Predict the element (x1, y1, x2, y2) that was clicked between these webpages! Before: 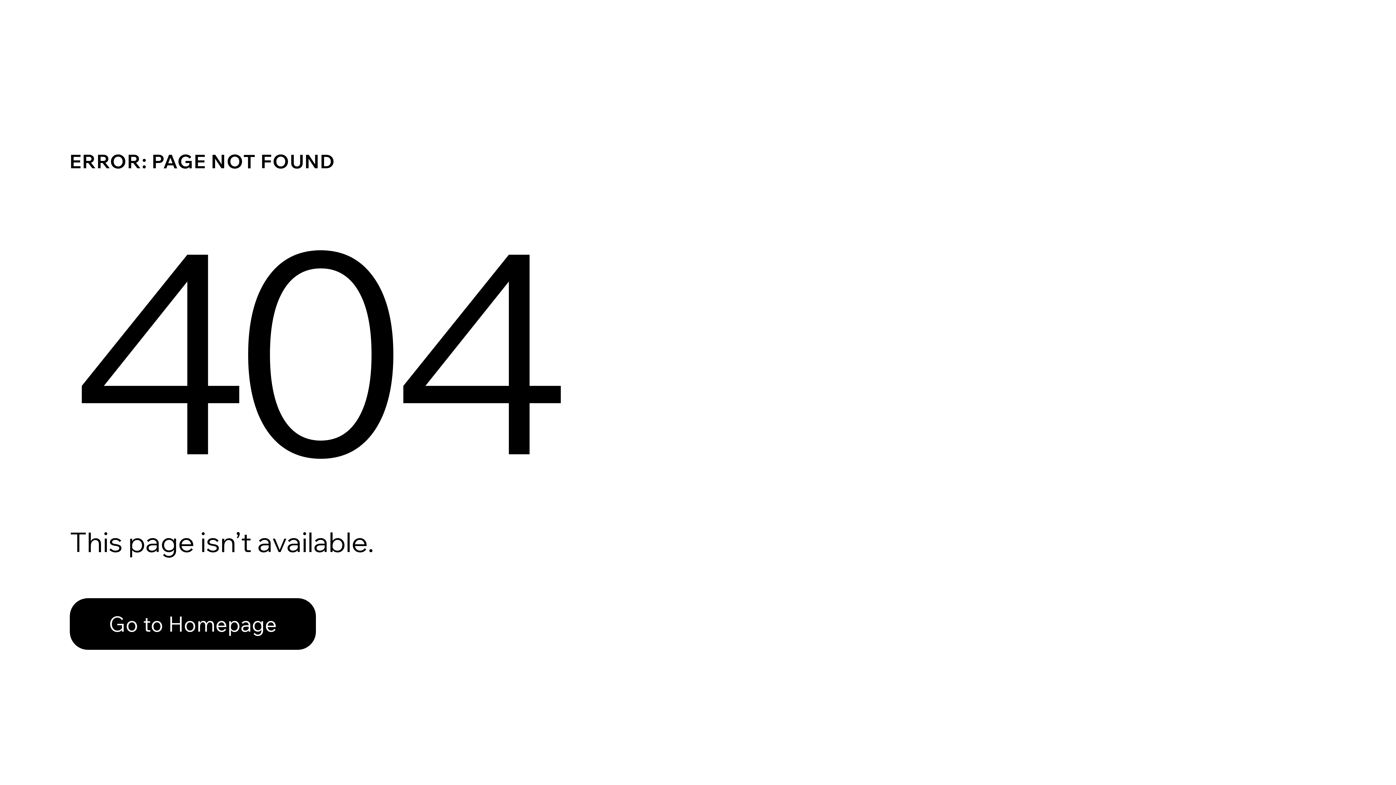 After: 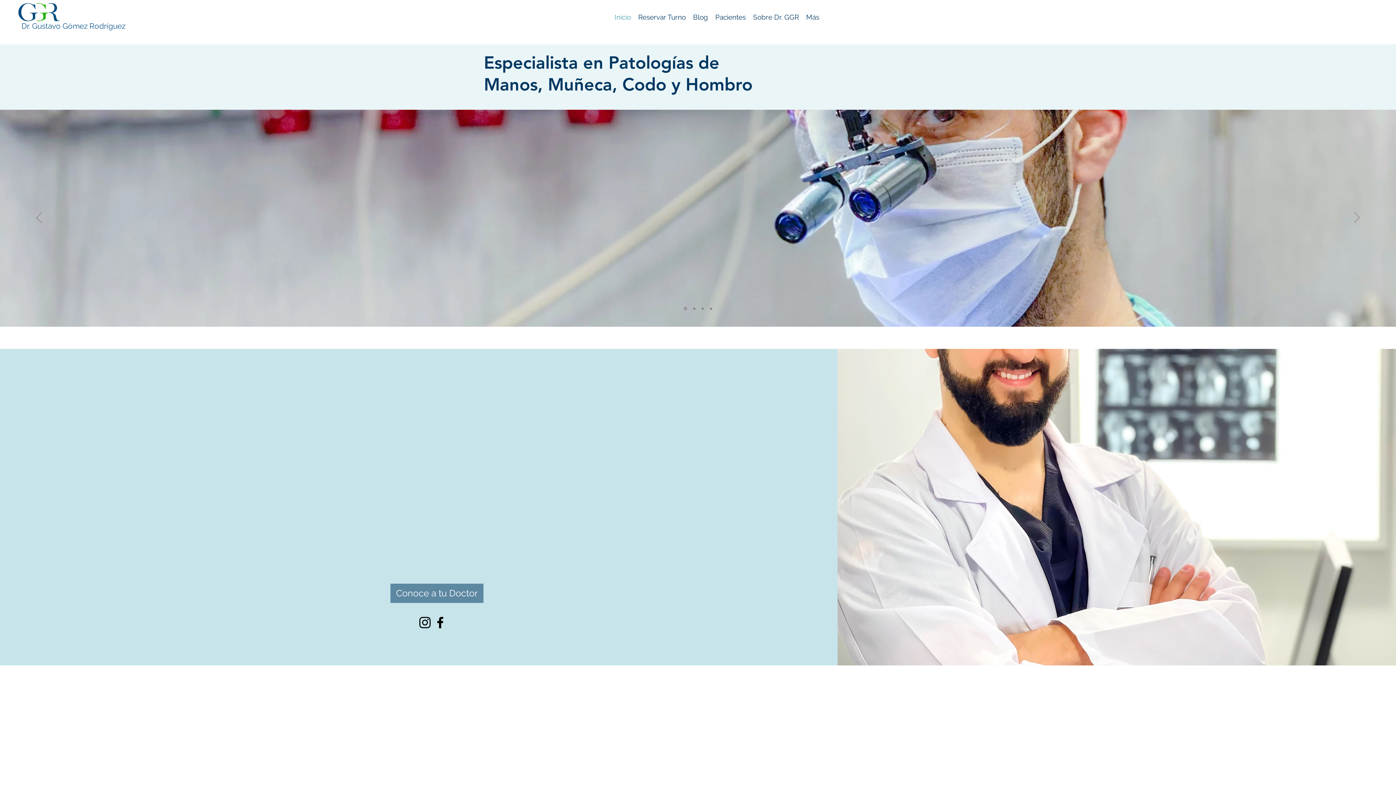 Action: label: Go to Homepage bbox: (69, 582, 768, 659)